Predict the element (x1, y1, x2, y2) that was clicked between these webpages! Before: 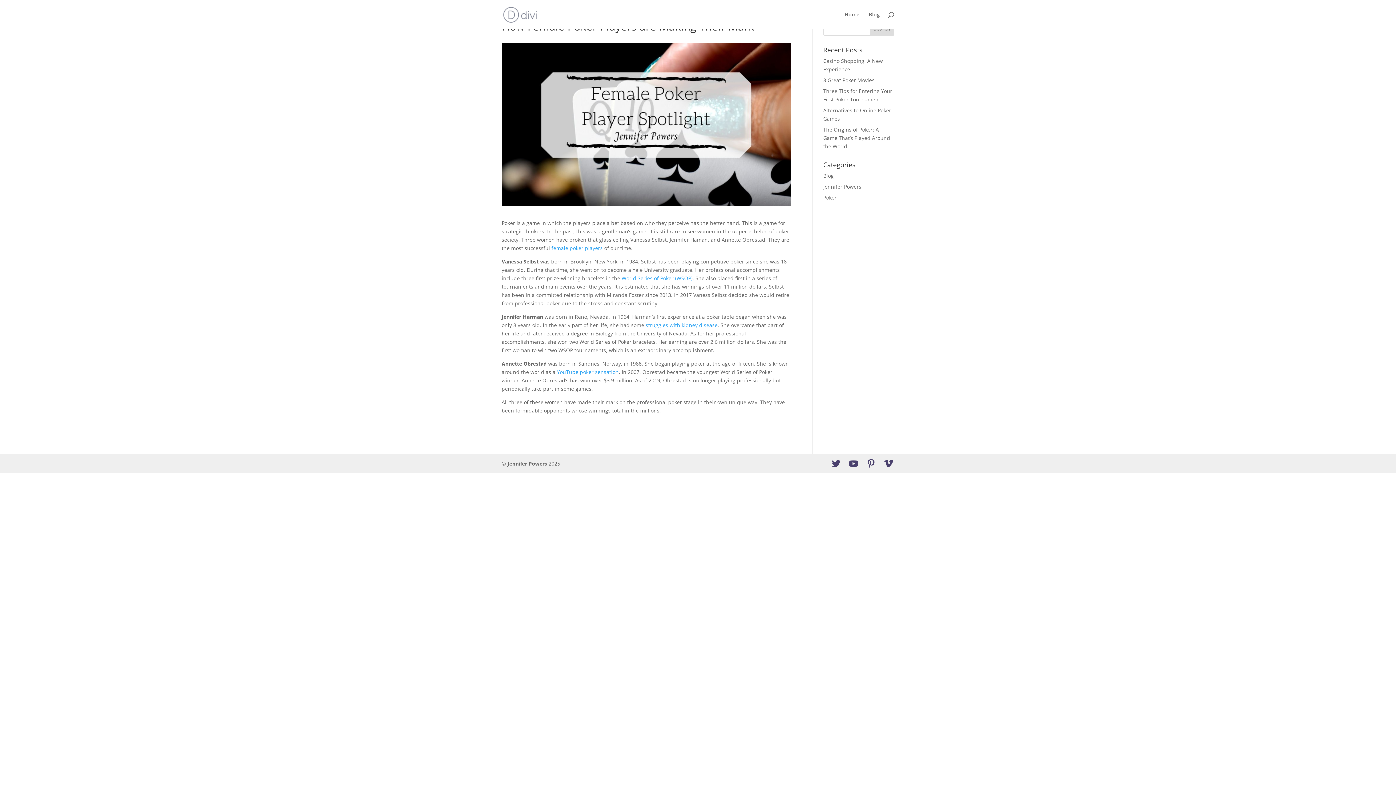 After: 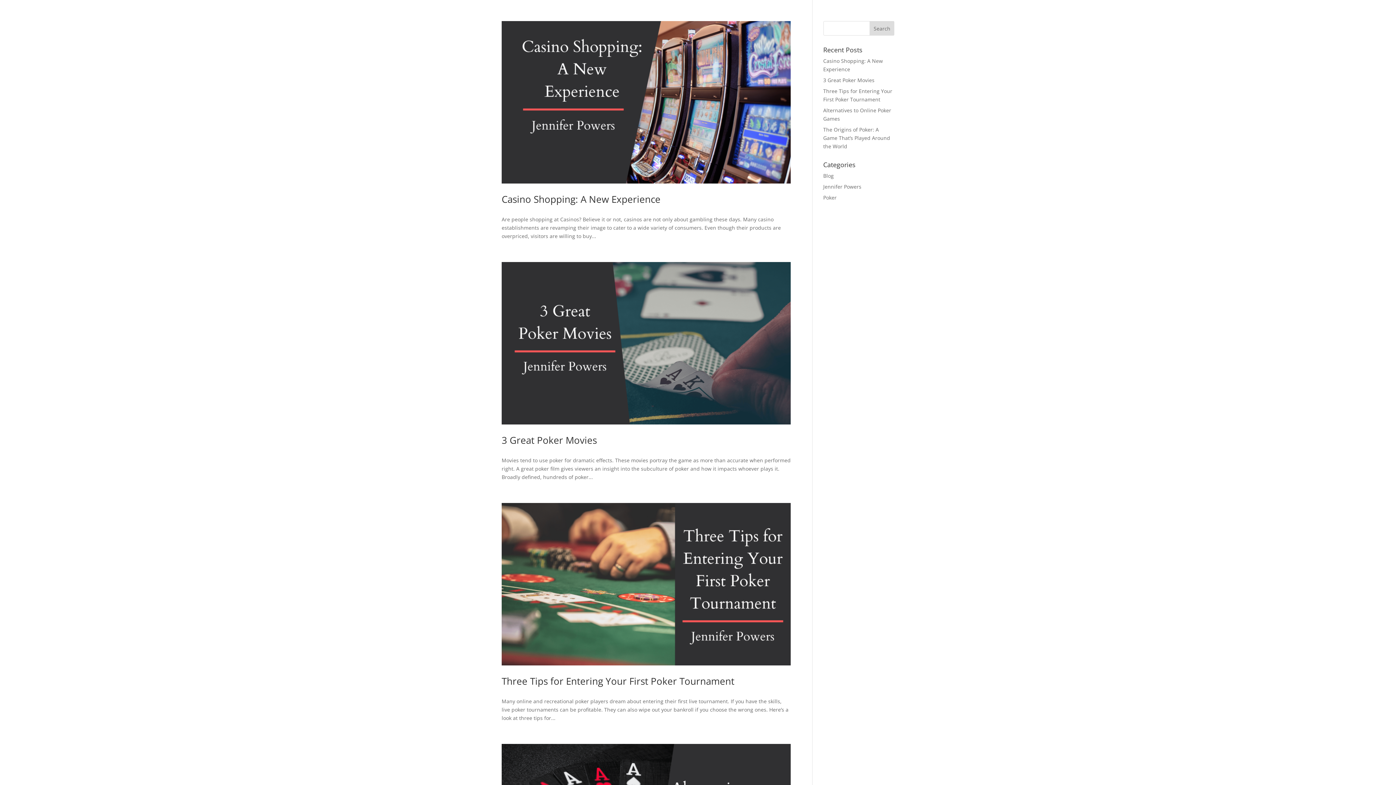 Action: bbox: (823, 172, 834, 179) label: Blog